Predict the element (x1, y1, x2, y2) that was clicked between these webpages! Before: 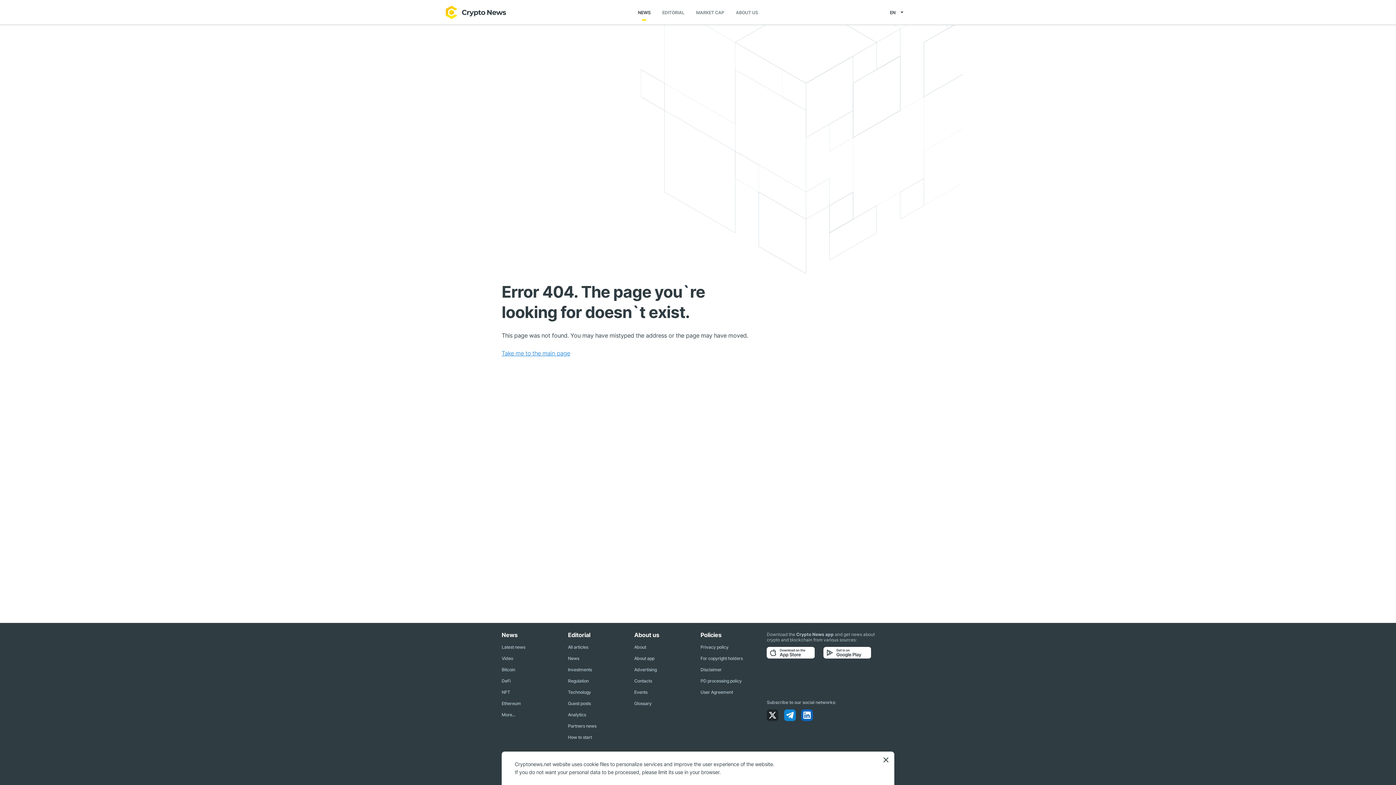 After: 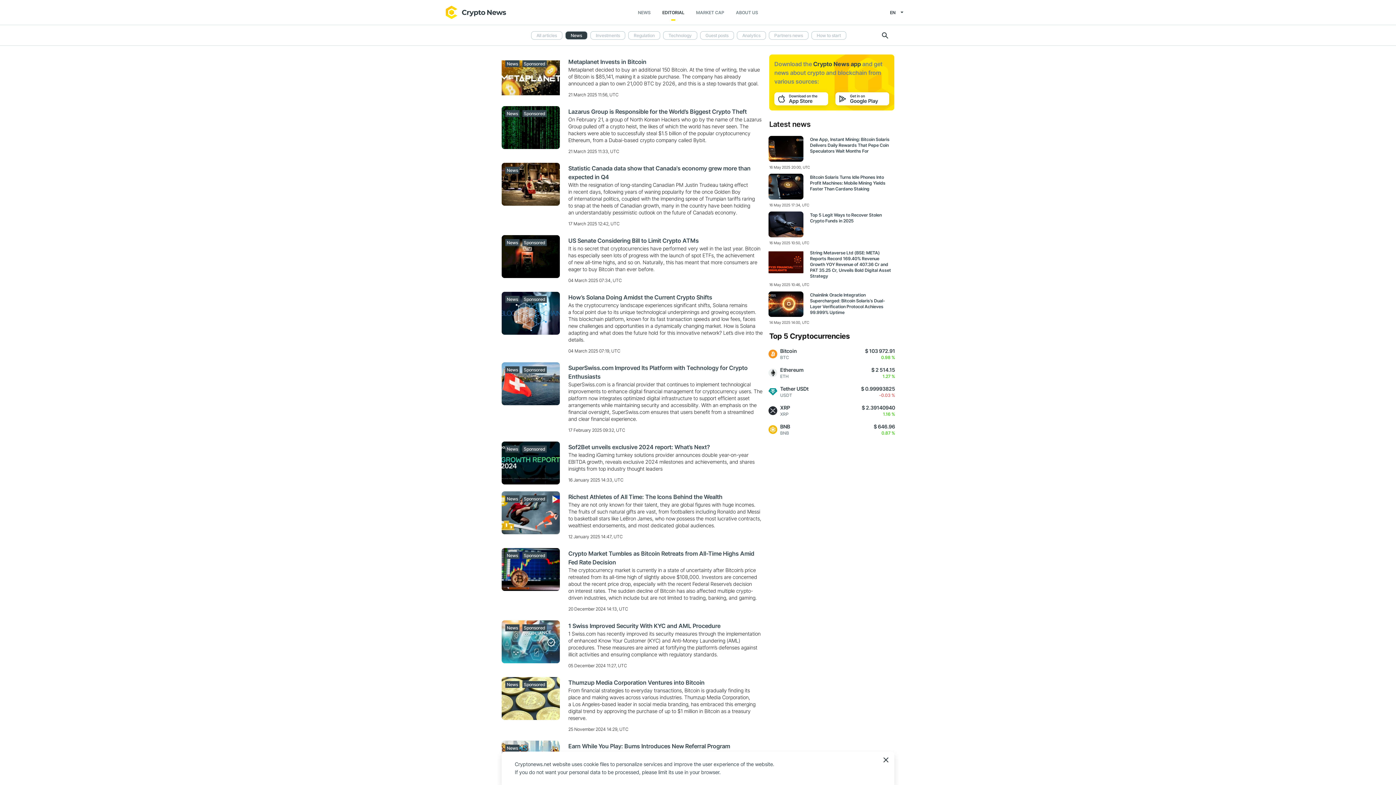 Action: label: News bbox: (568, 656, 579, 661)